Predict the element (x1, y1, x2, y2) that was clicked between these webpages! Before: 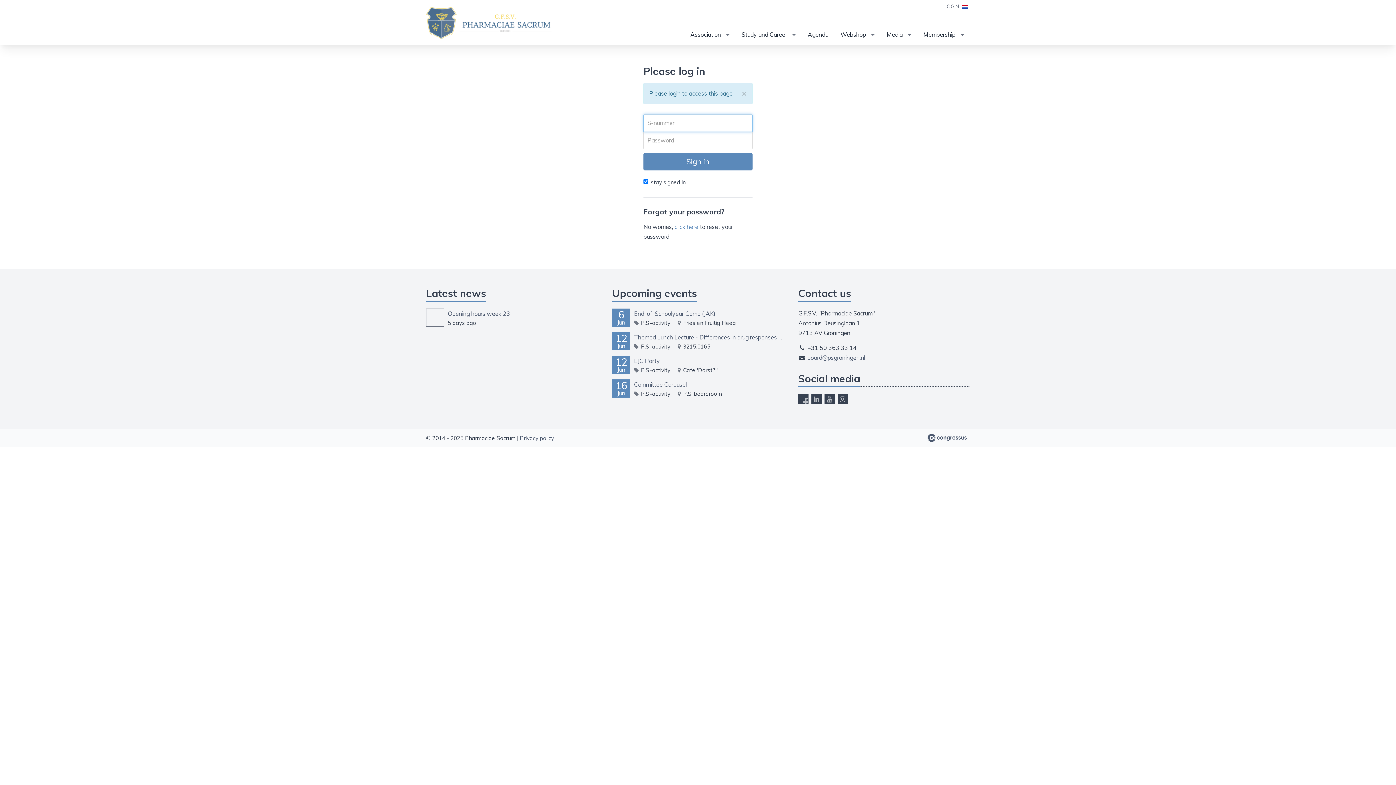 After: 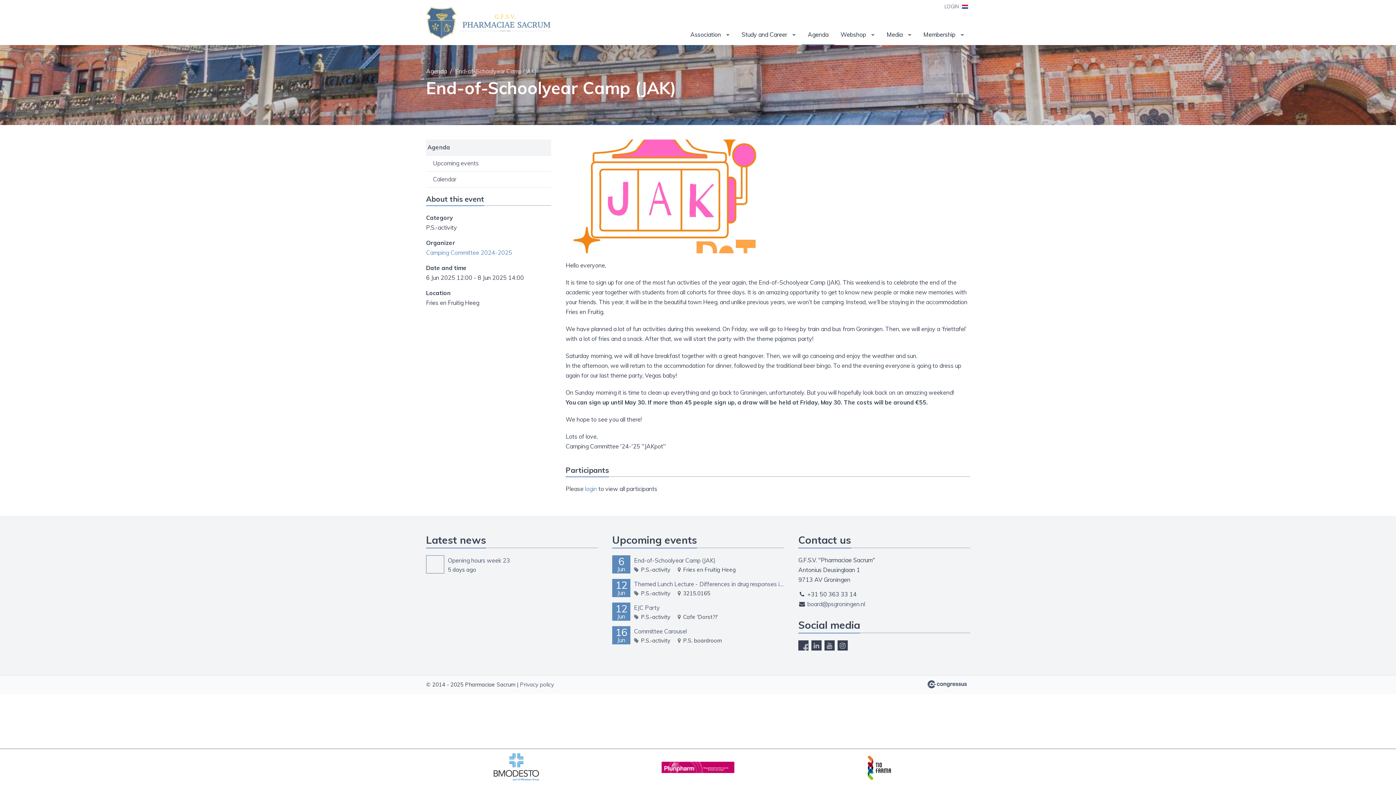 Action: label: End-of-Schoolyear Camp (JAK) bbox: (634, 308, 784, 319)